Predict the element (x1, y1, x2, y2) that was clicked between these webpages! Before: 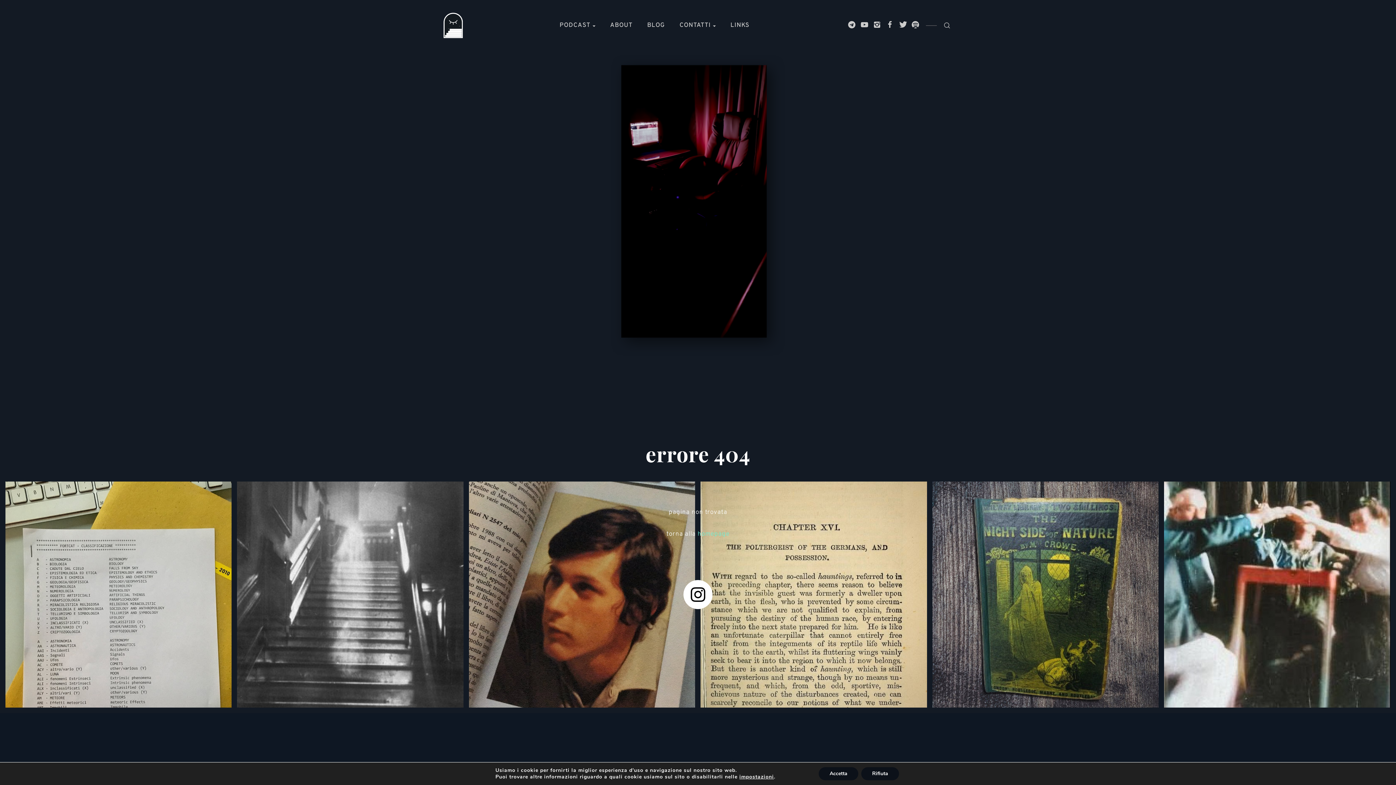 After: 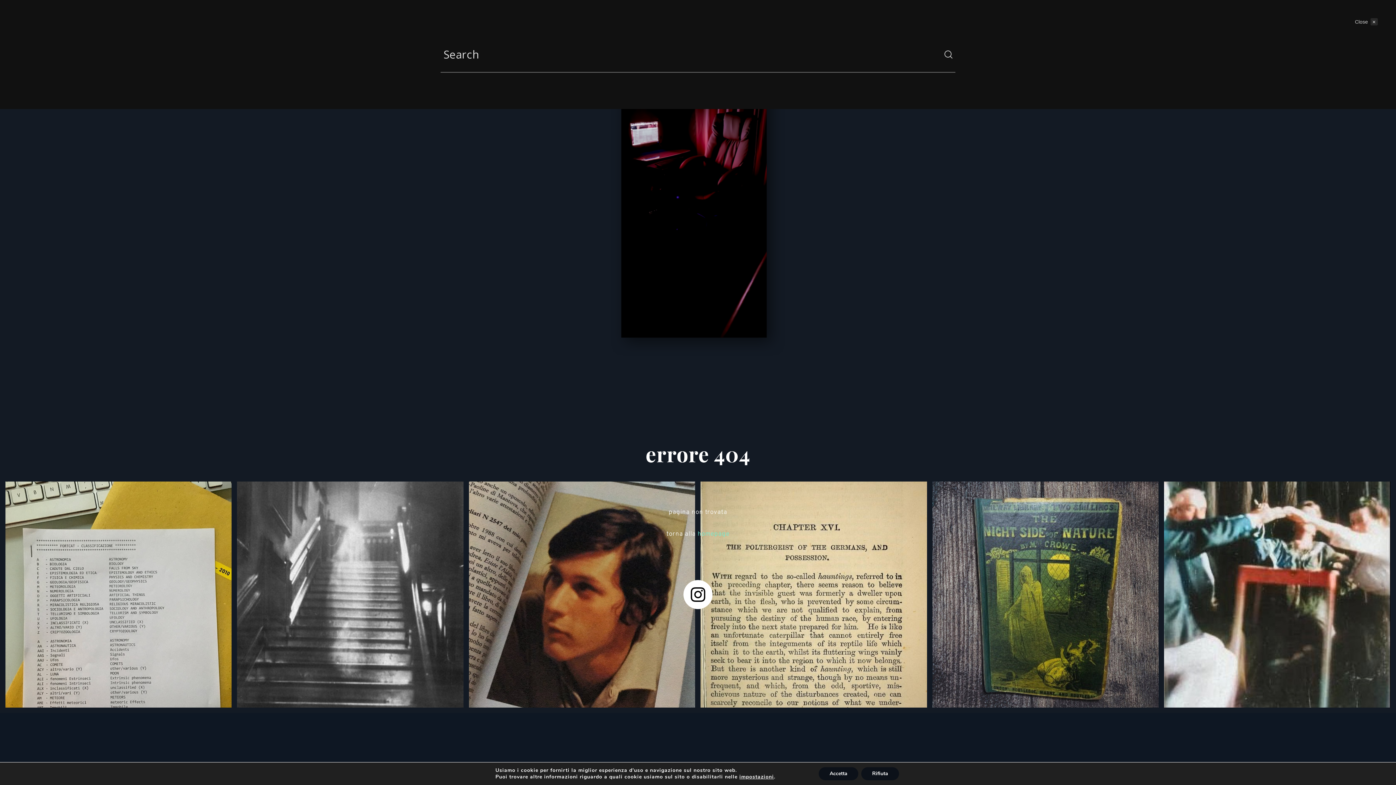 Action: bbox: (941, 20, 952, 30)